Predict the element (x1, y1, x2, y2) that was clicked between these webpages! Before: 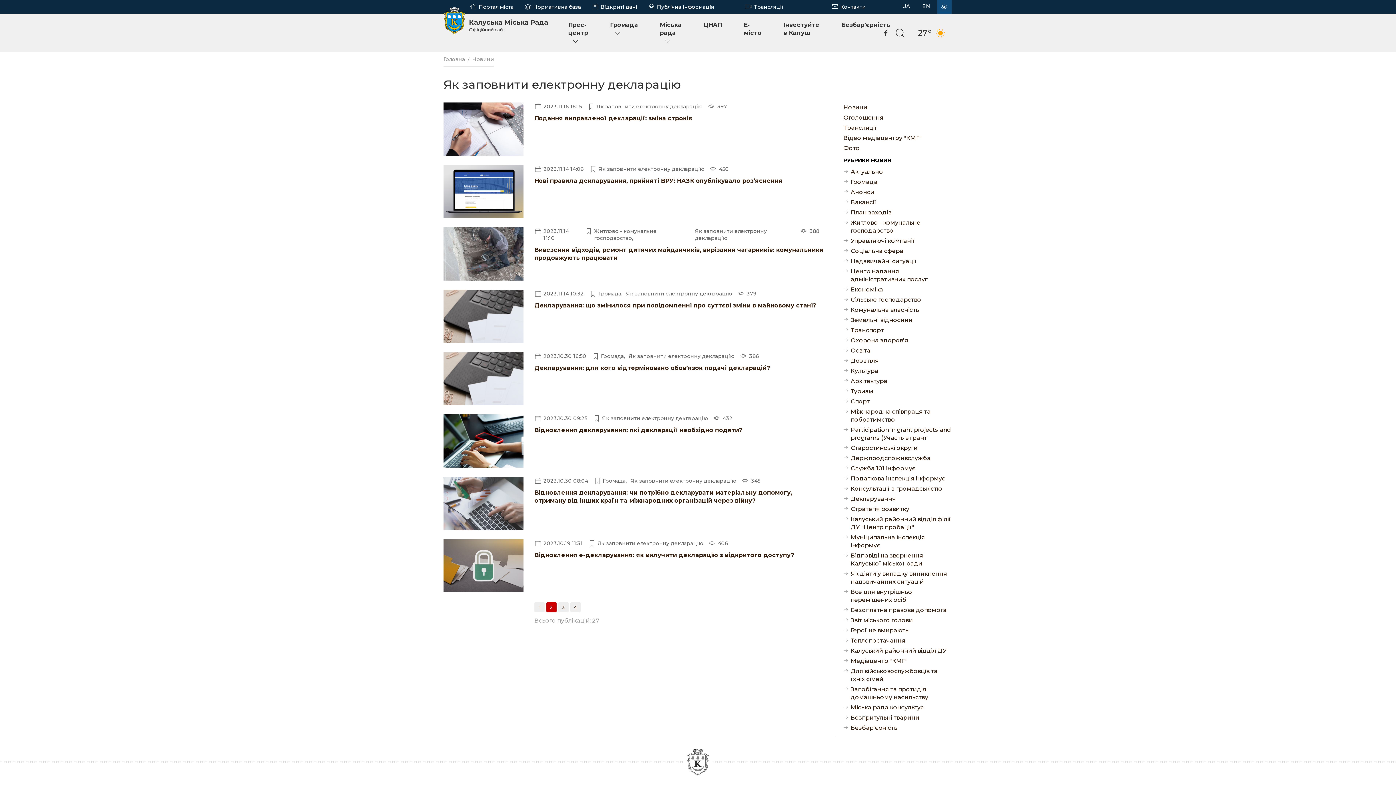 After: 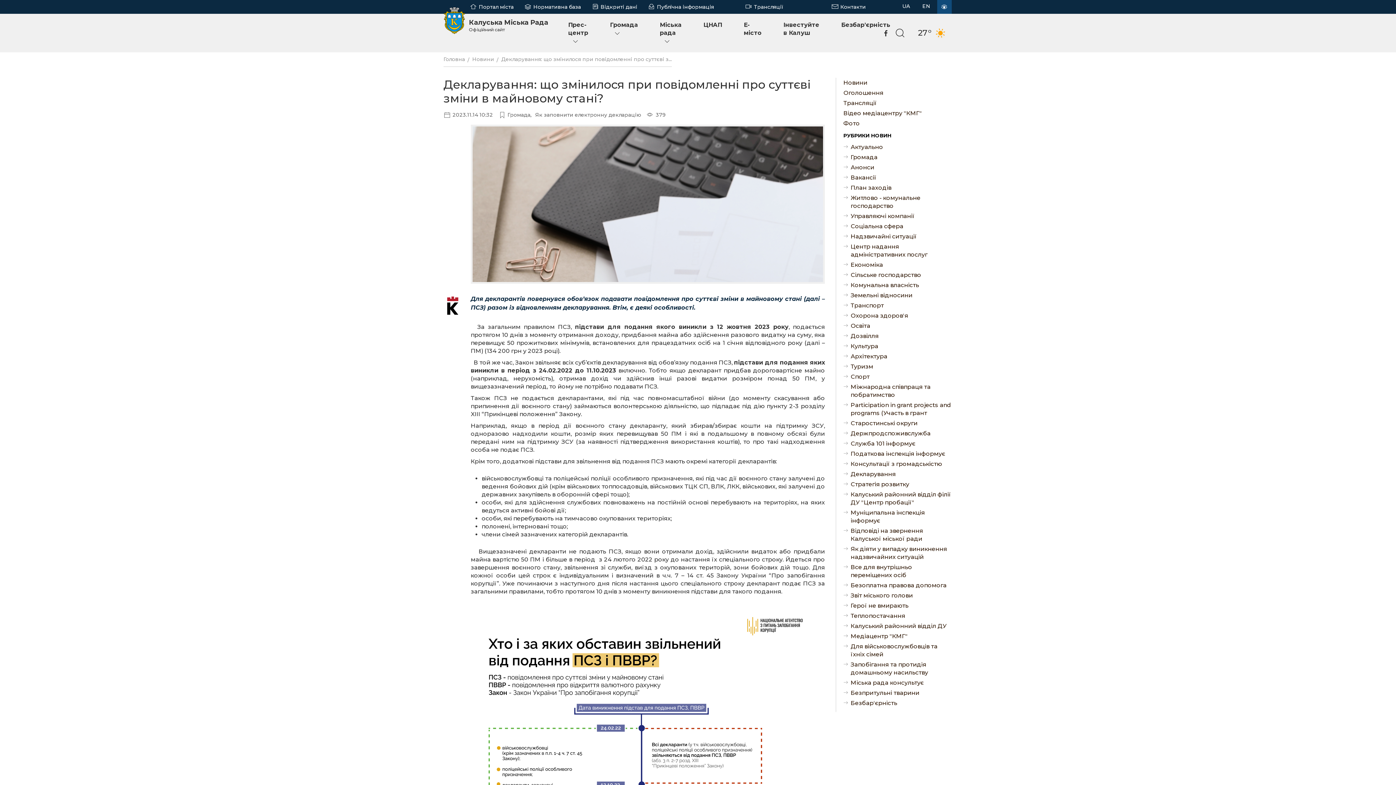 Action: bbox: (443, 289, 523, 343)